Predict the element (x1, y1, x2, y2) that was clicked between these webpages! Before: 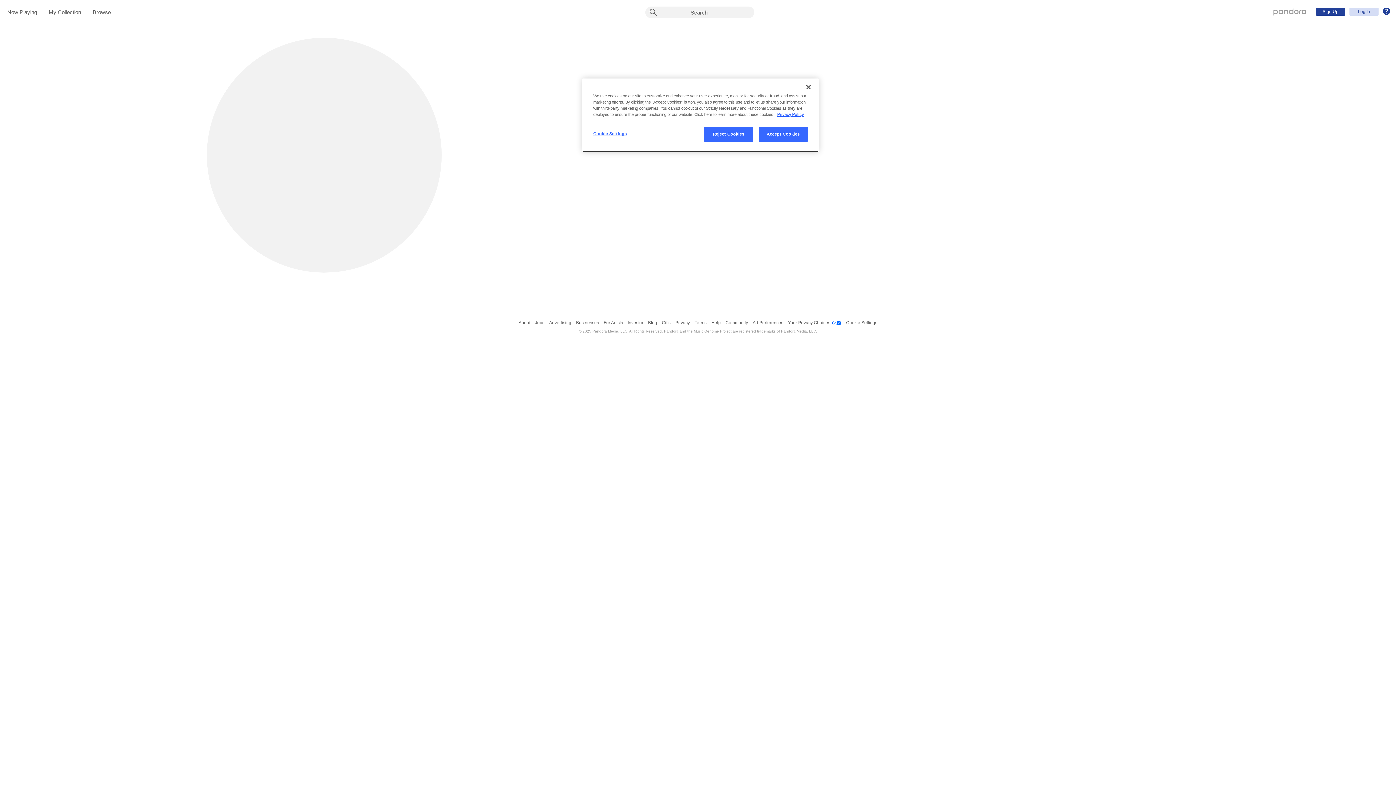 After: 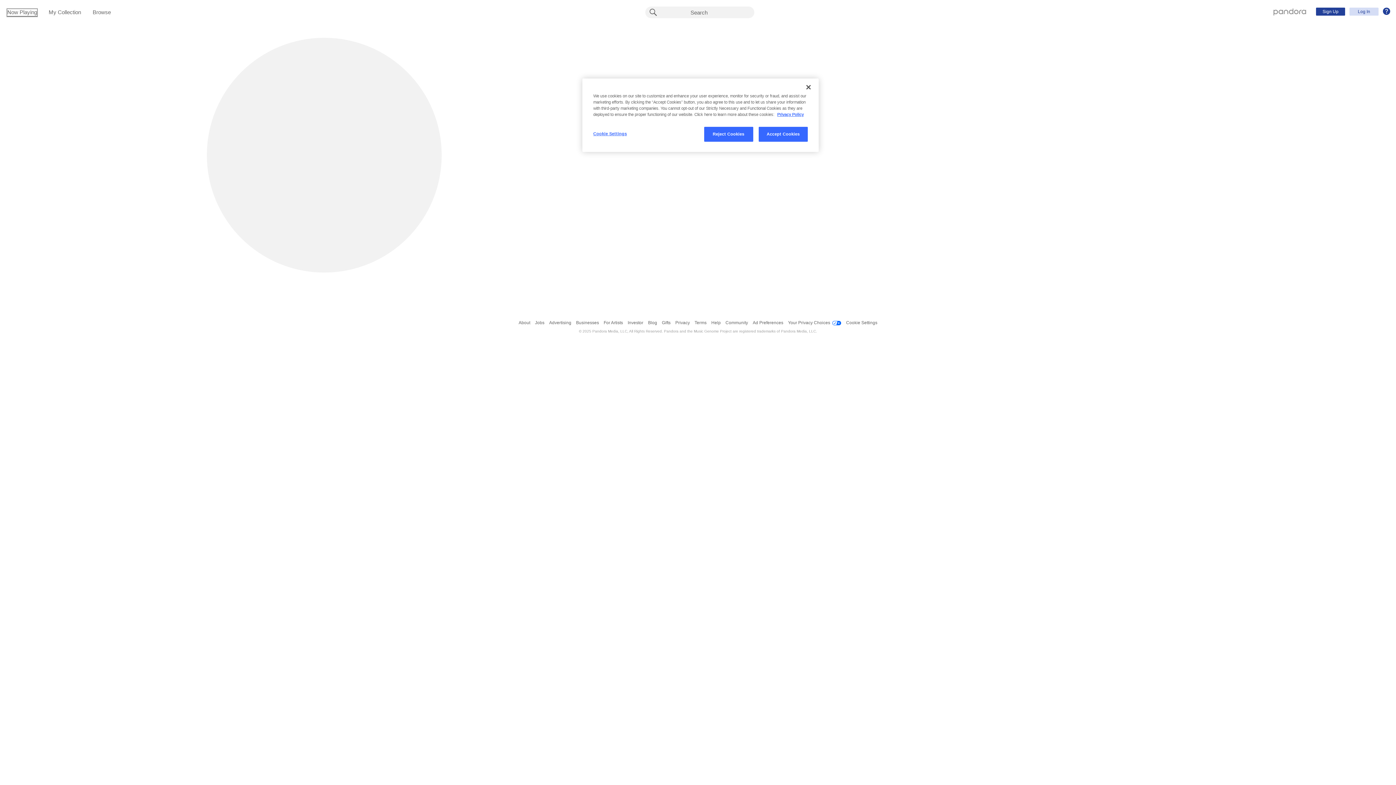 Action: label: Now Playing bbox: (7, 9, 37, 16)